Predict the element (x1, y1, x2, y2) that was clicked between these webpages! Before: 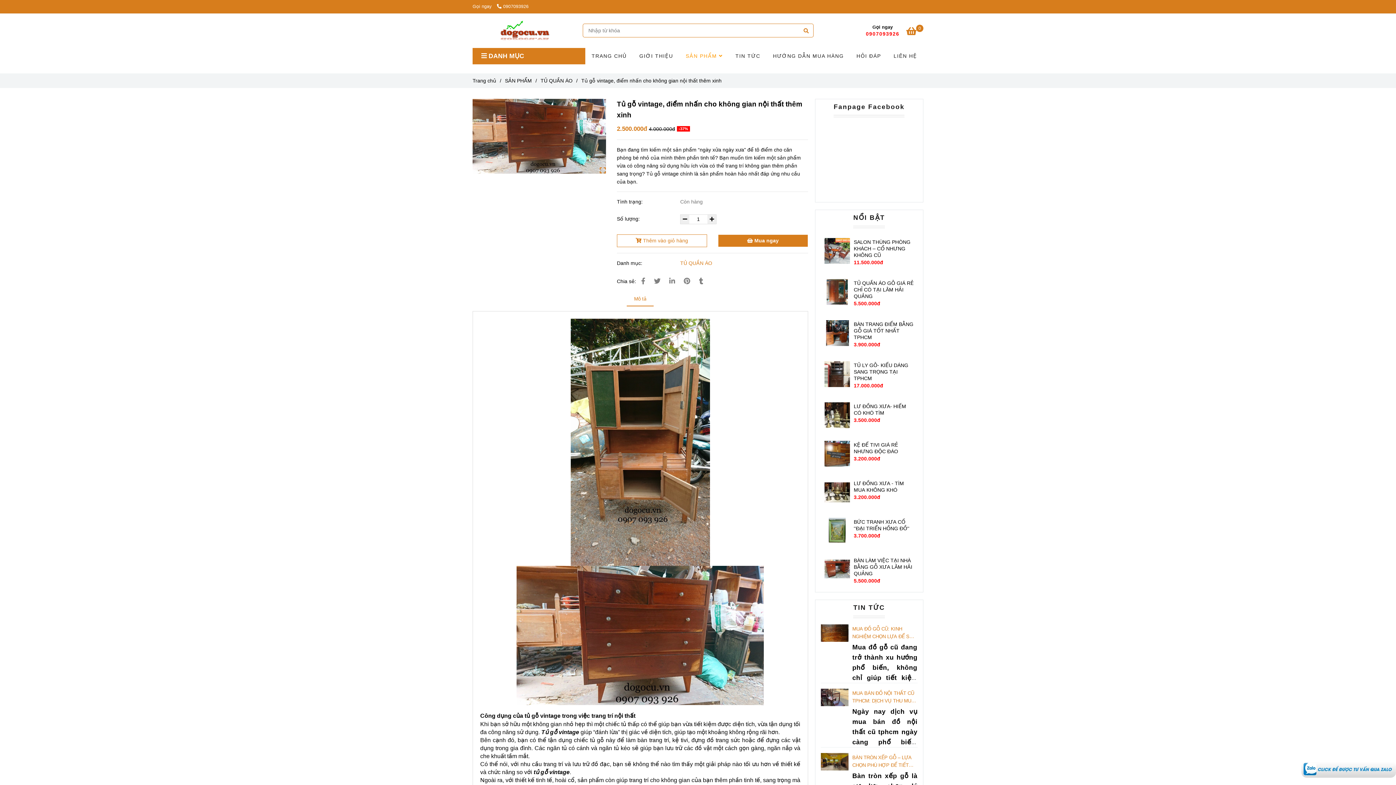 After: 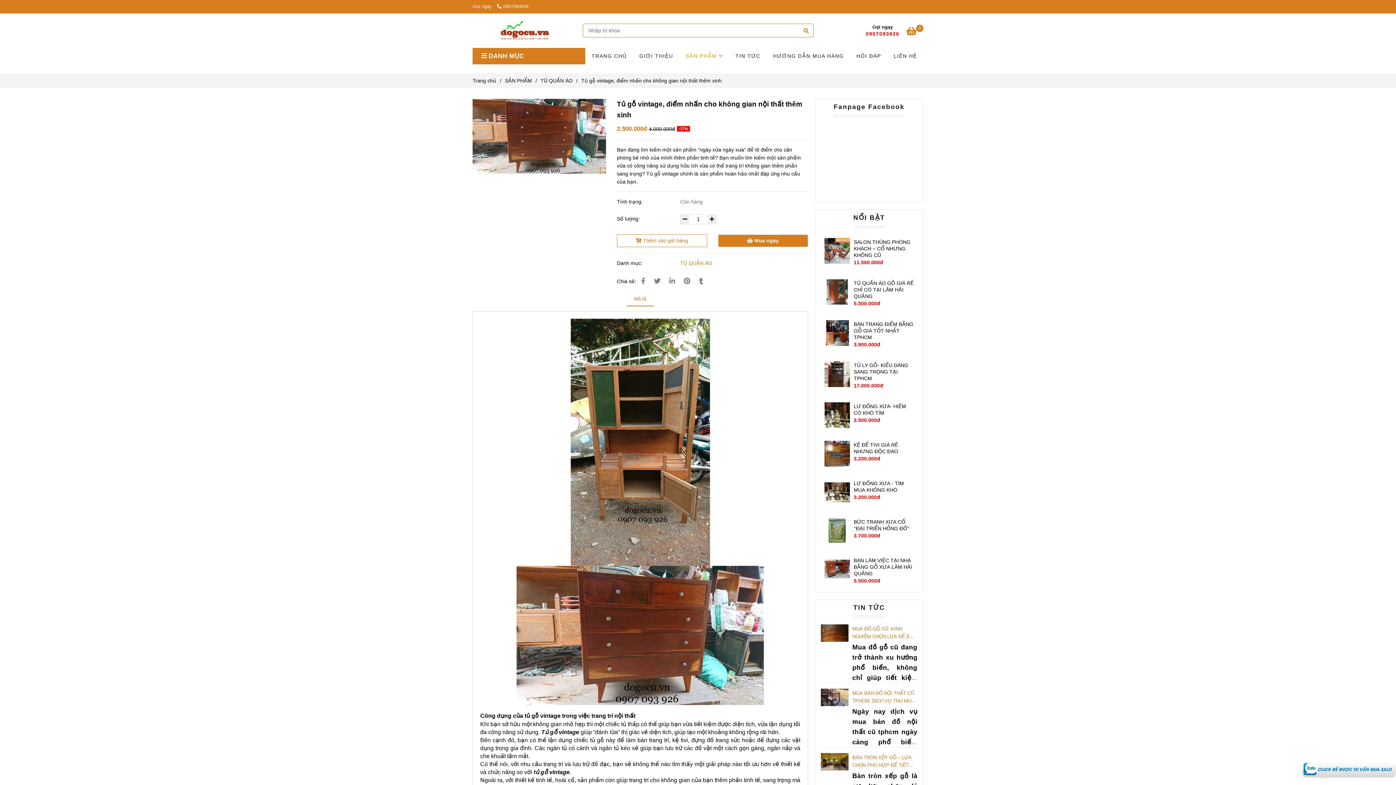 Action: bbox: (680, 214, 689, 223)